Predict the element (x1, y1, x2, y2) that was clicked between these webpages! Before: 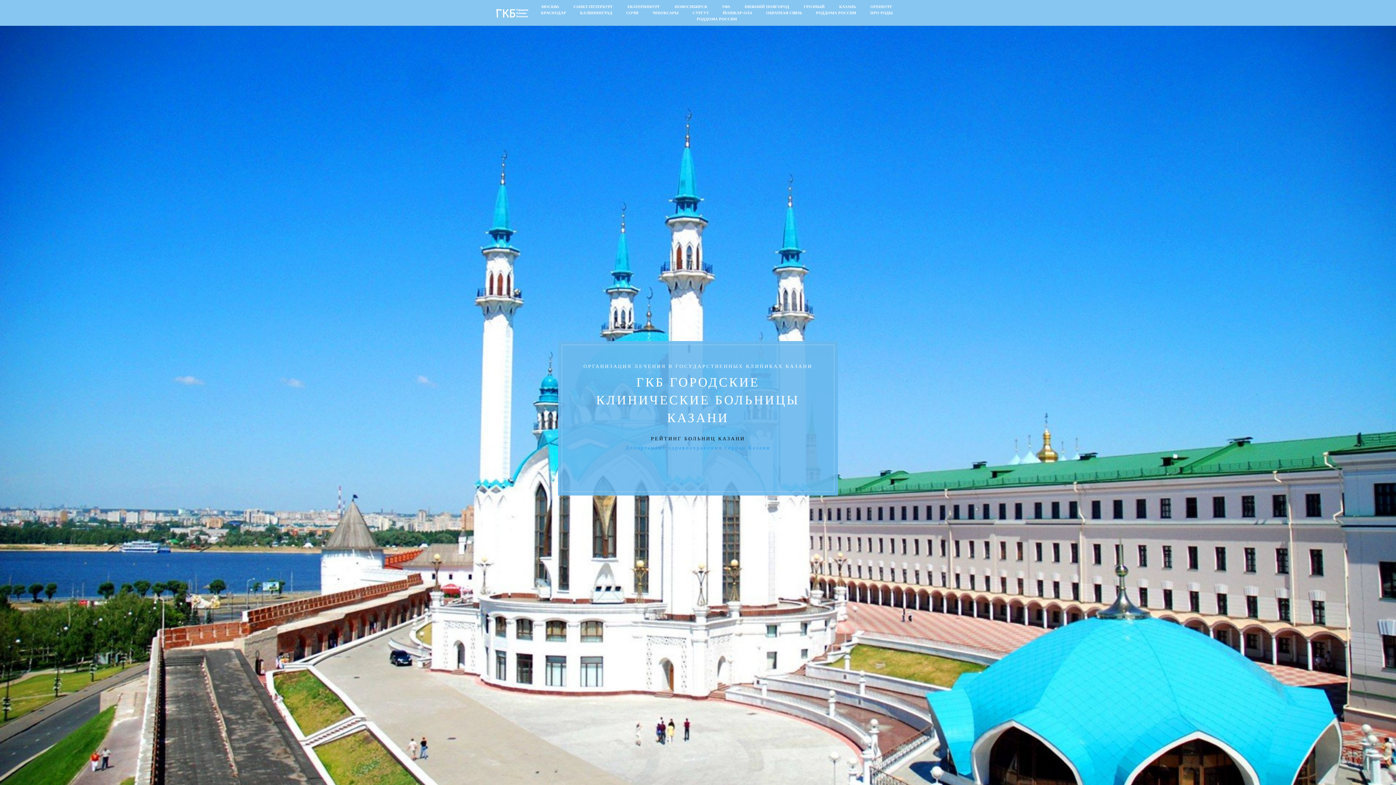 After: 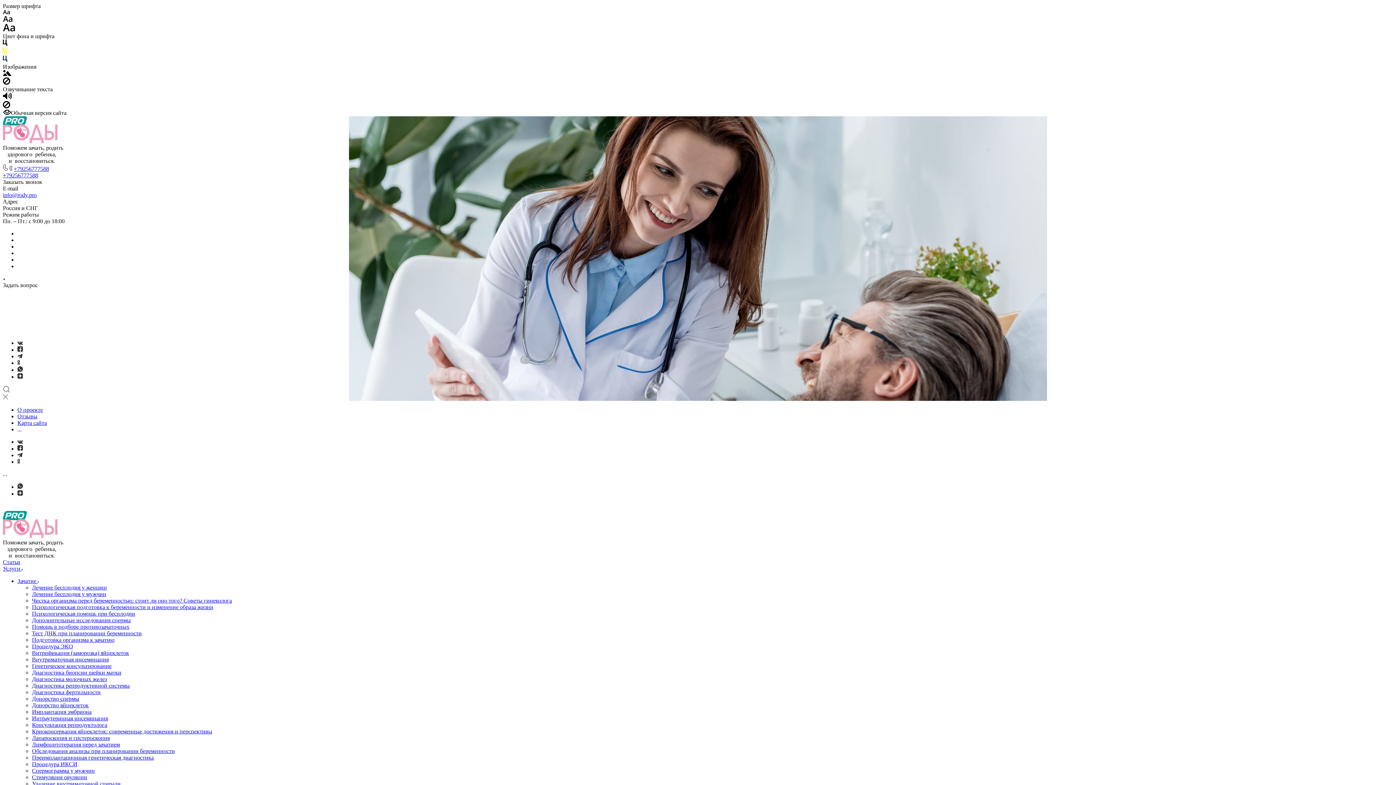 Action: bbox: (816, 9, 856, 16) label: РОДДОМА РОССИИ